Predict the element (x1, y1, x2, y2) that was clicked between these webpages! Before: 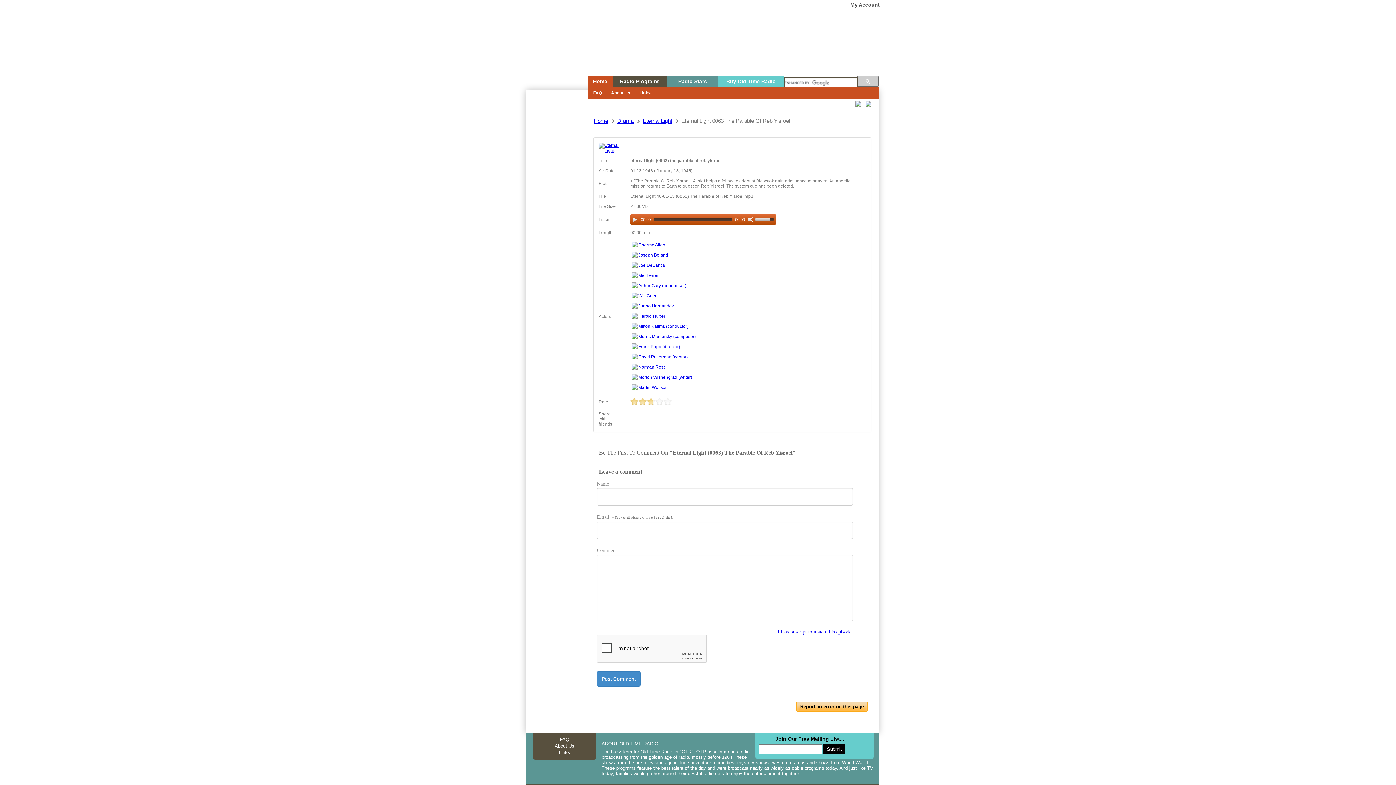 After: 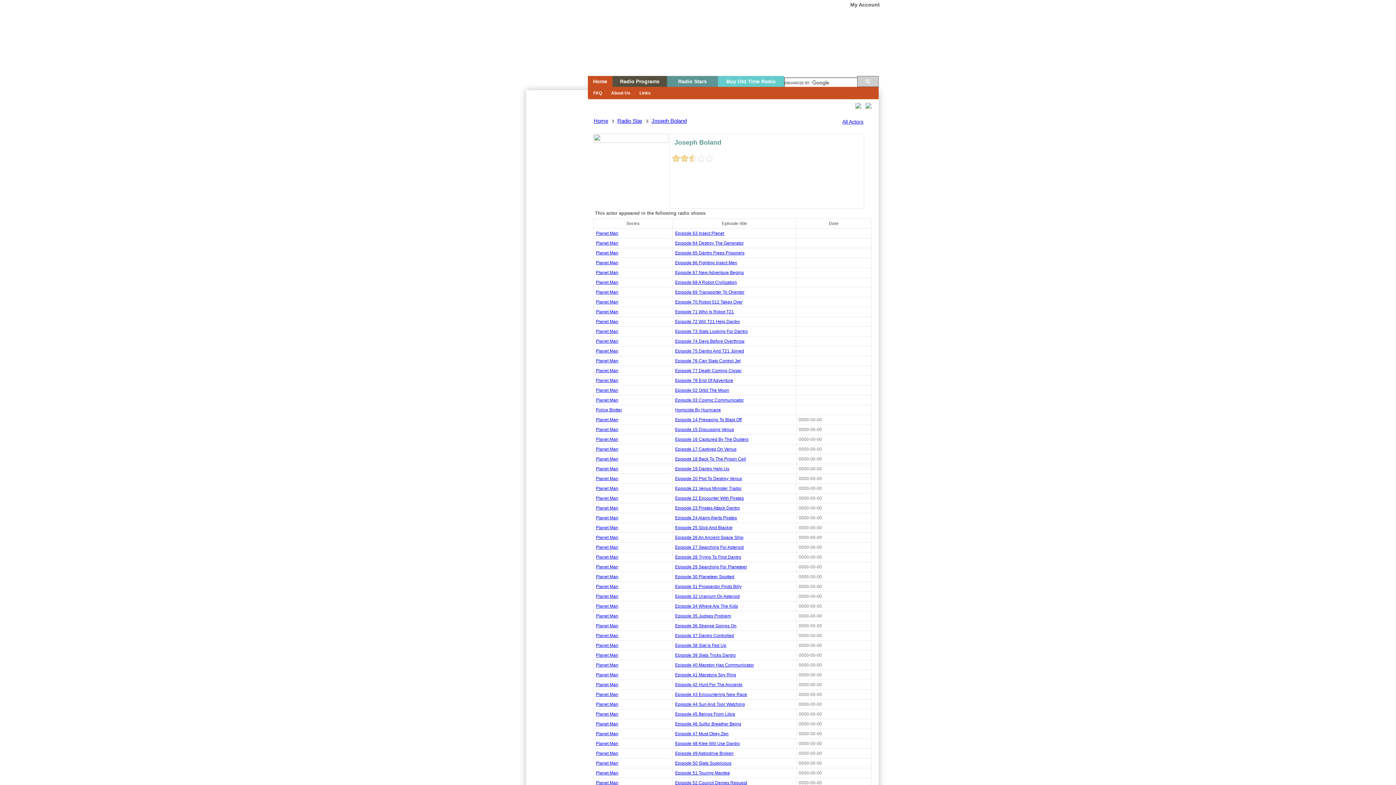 Action: bbox: (631, 254, 669, 260) label: 	Joseph Boland